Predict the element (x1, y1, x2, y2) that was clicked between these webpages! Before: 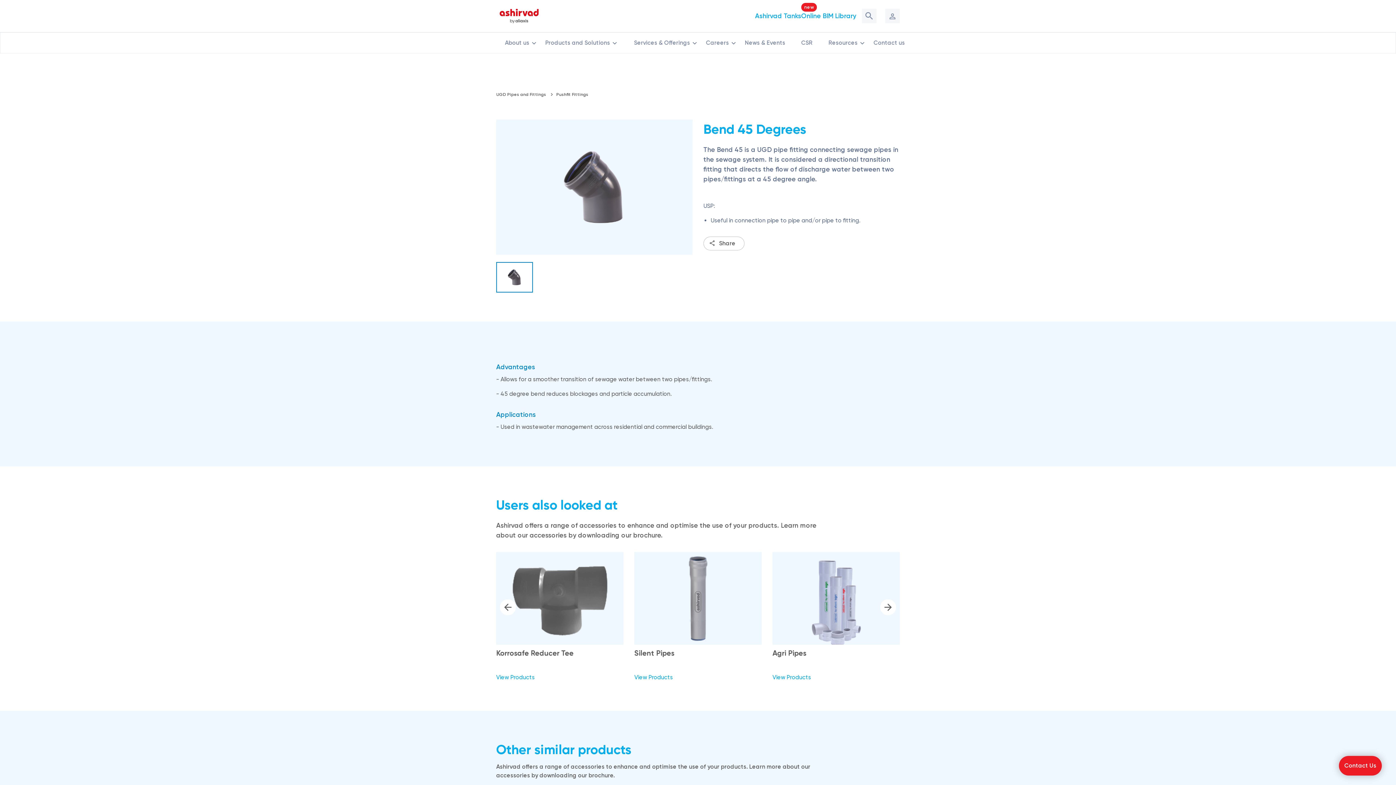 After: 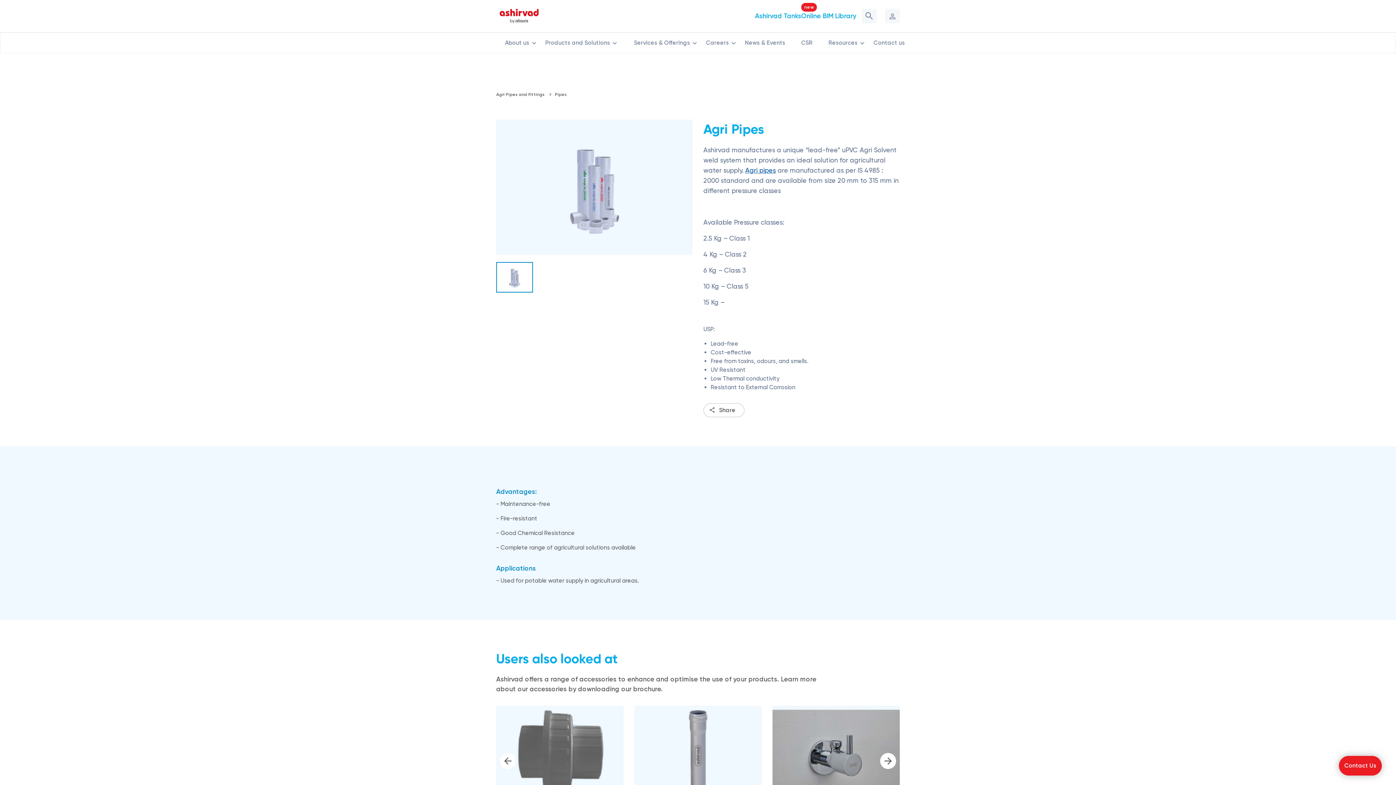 Action: label: View Products bbox: (772, 673, 811, 682)